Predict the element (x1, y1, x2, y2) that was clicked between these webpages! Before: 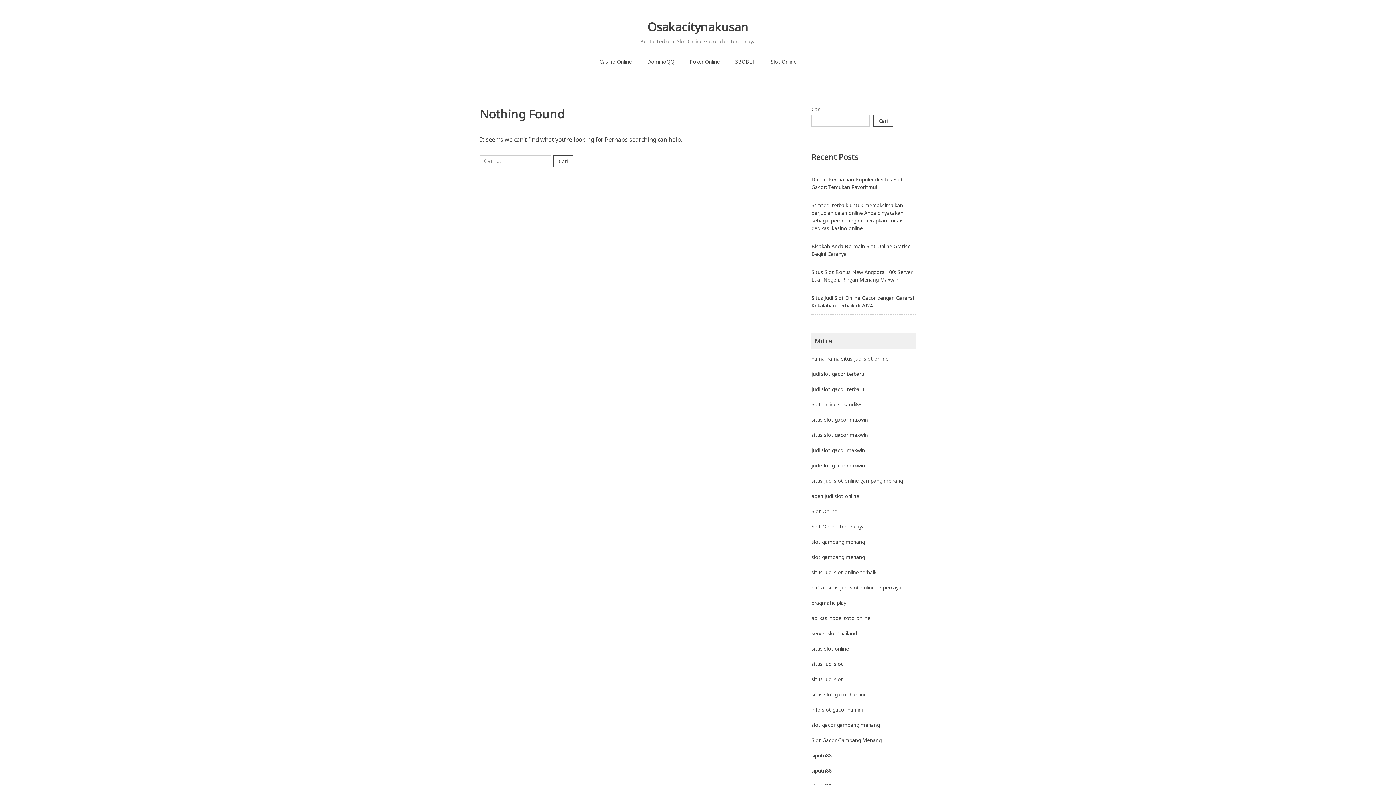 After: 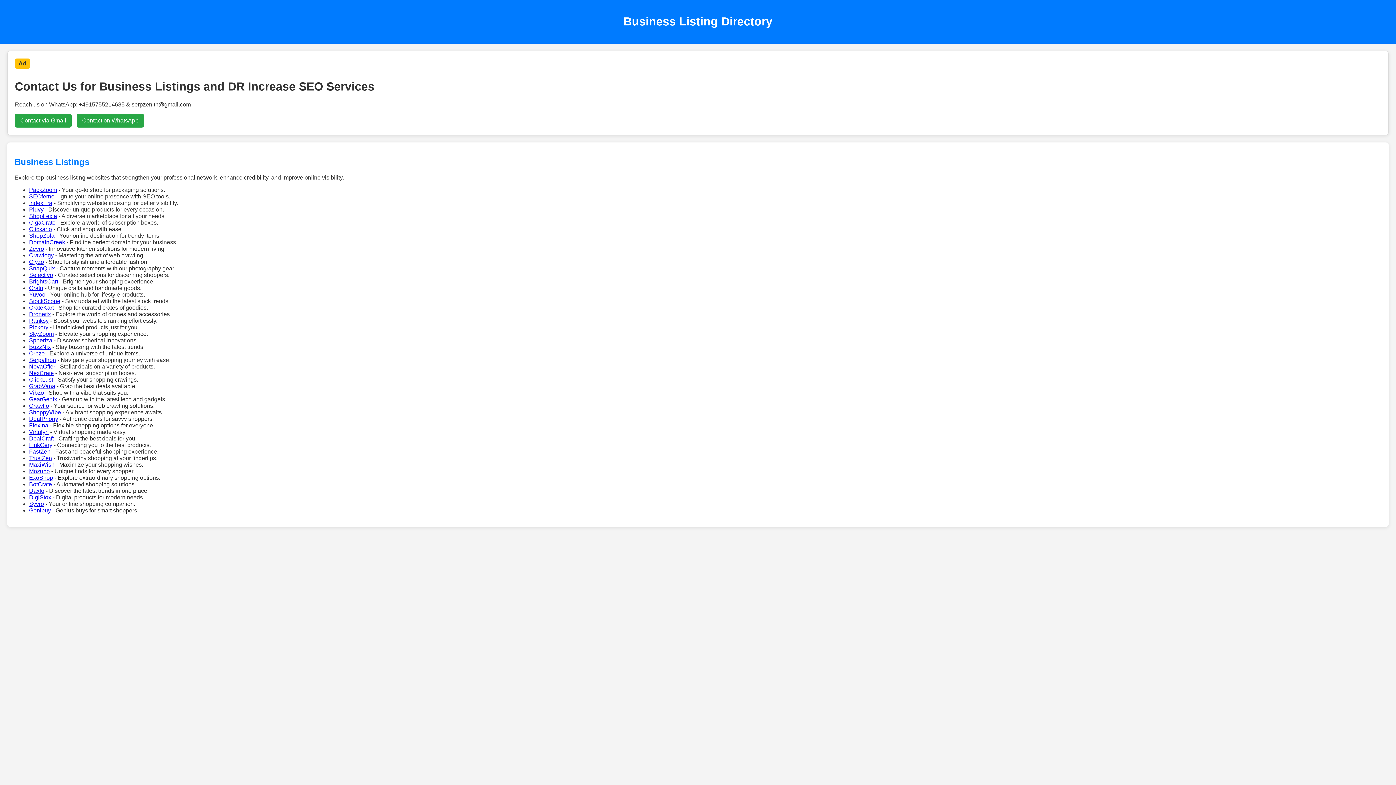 Action: bbox: (811, 675, 843, 682) label: situs judi slot